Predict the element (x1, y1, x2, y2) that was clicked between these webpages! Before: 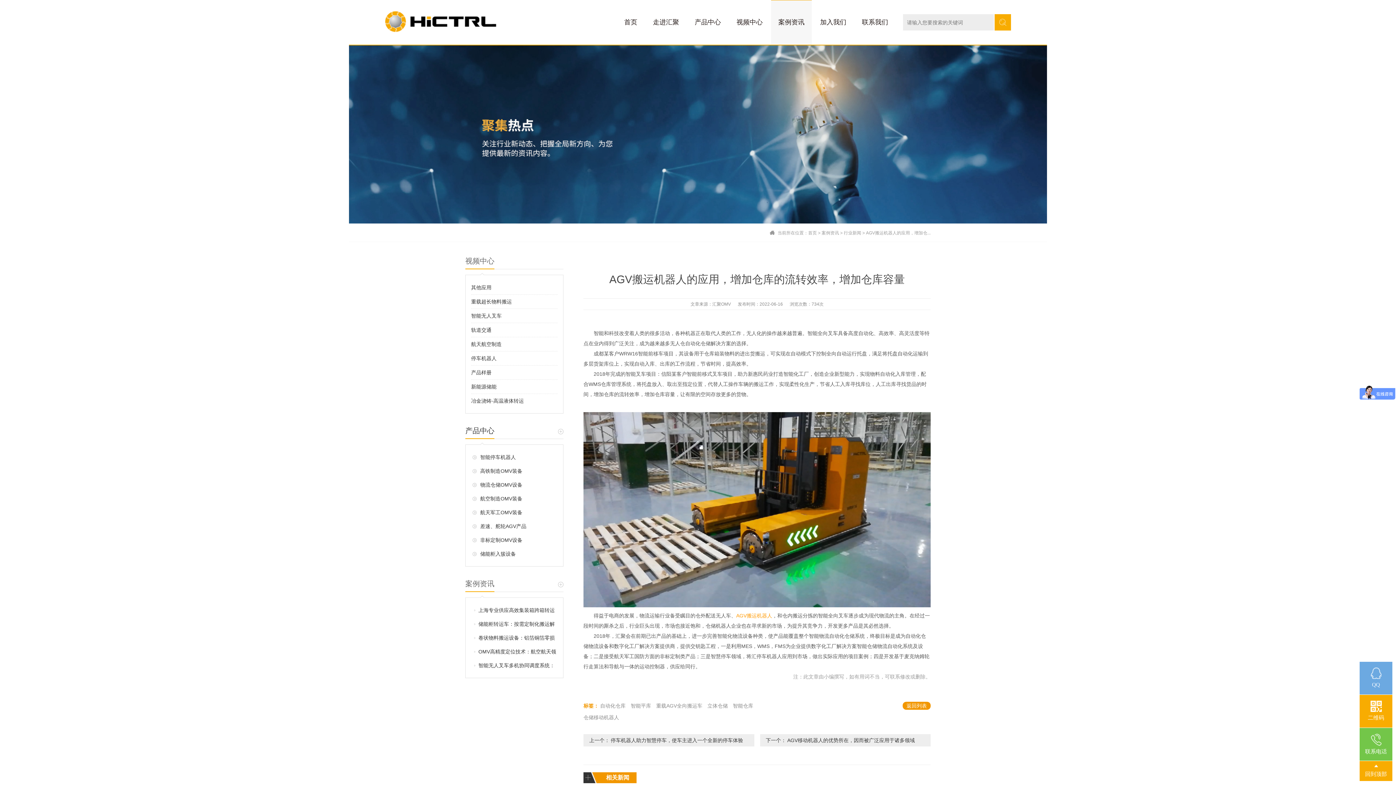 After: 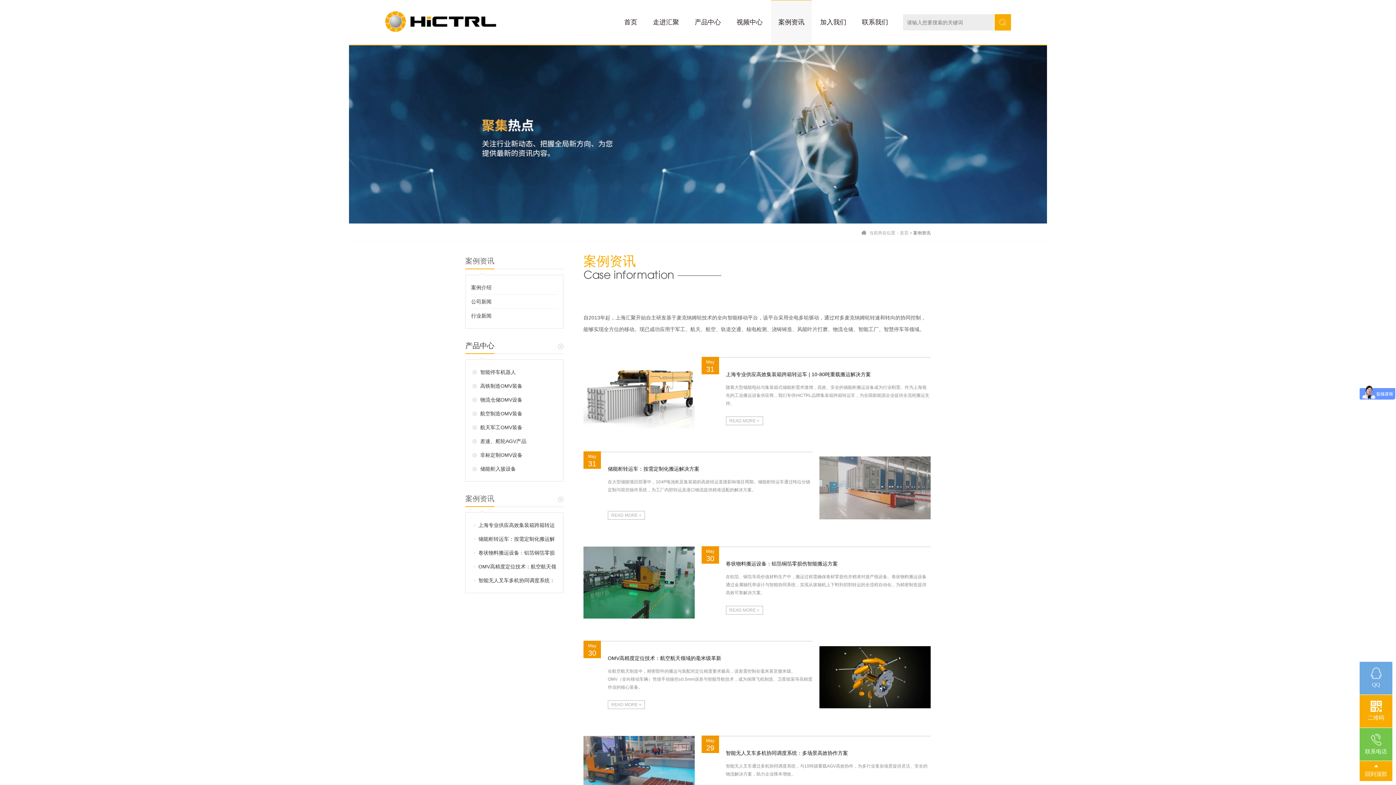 Action: label: 案例资讯 bbox: (771, 0, 812, 44)